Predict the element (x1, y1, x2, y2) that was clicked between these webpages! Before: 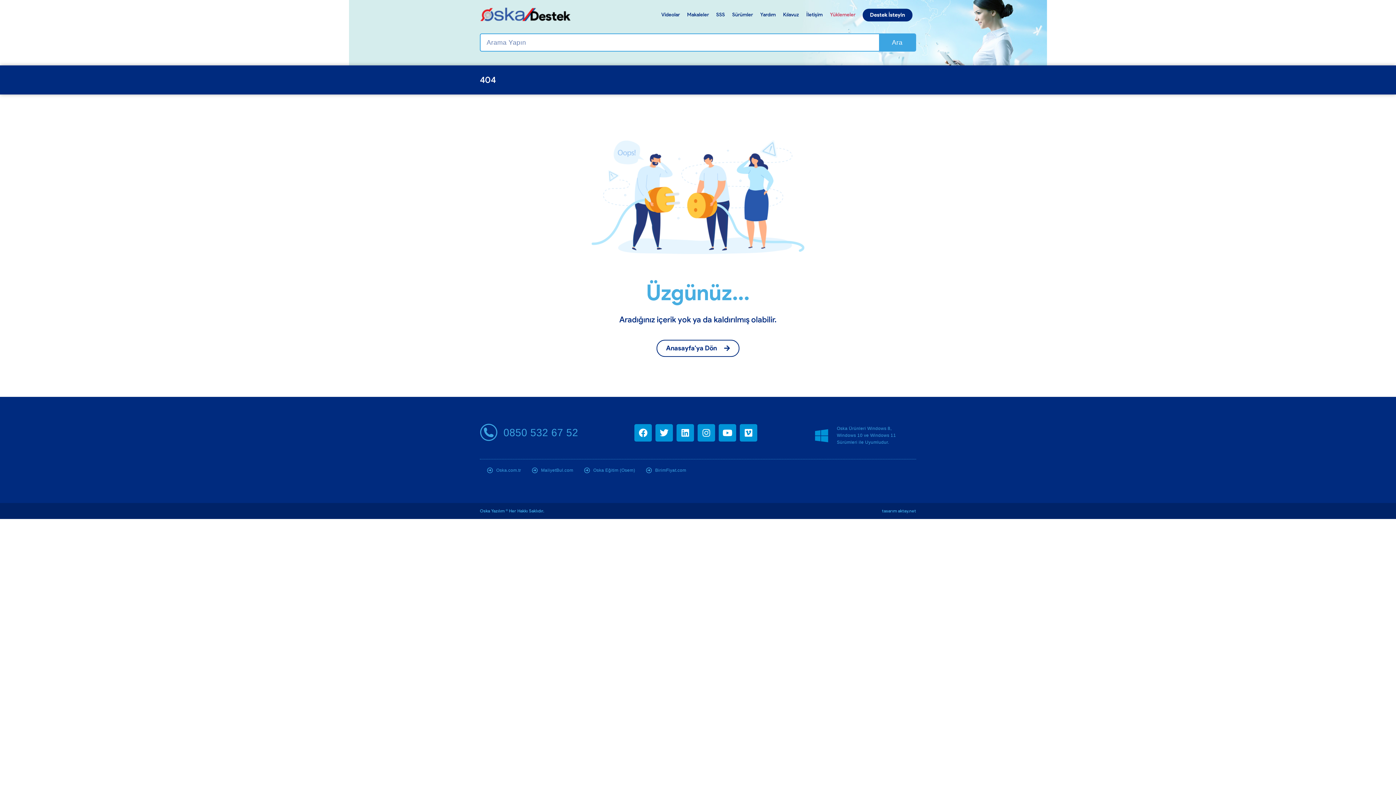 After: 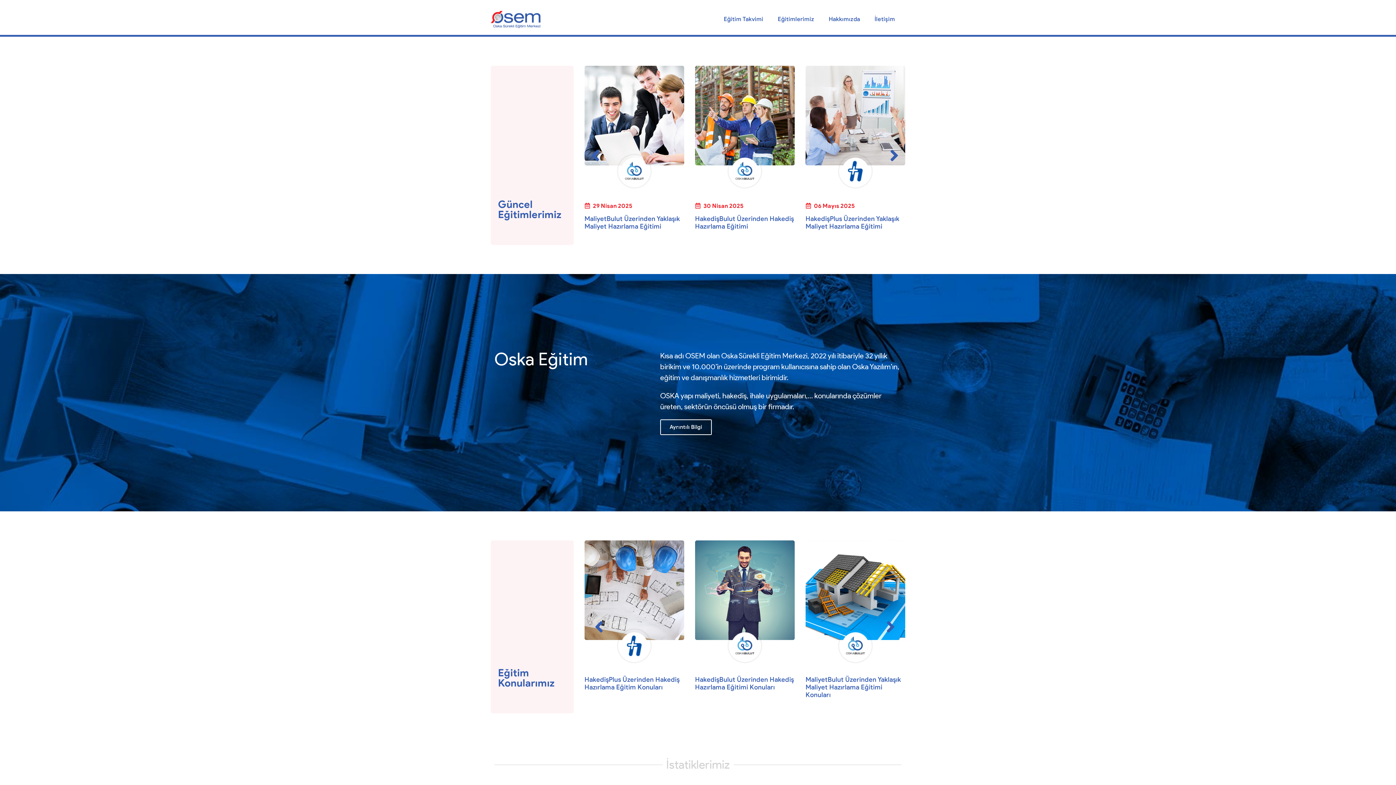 Action: bbox: (584, 466, 635, 474) label: Oska Eğitim (Osem)